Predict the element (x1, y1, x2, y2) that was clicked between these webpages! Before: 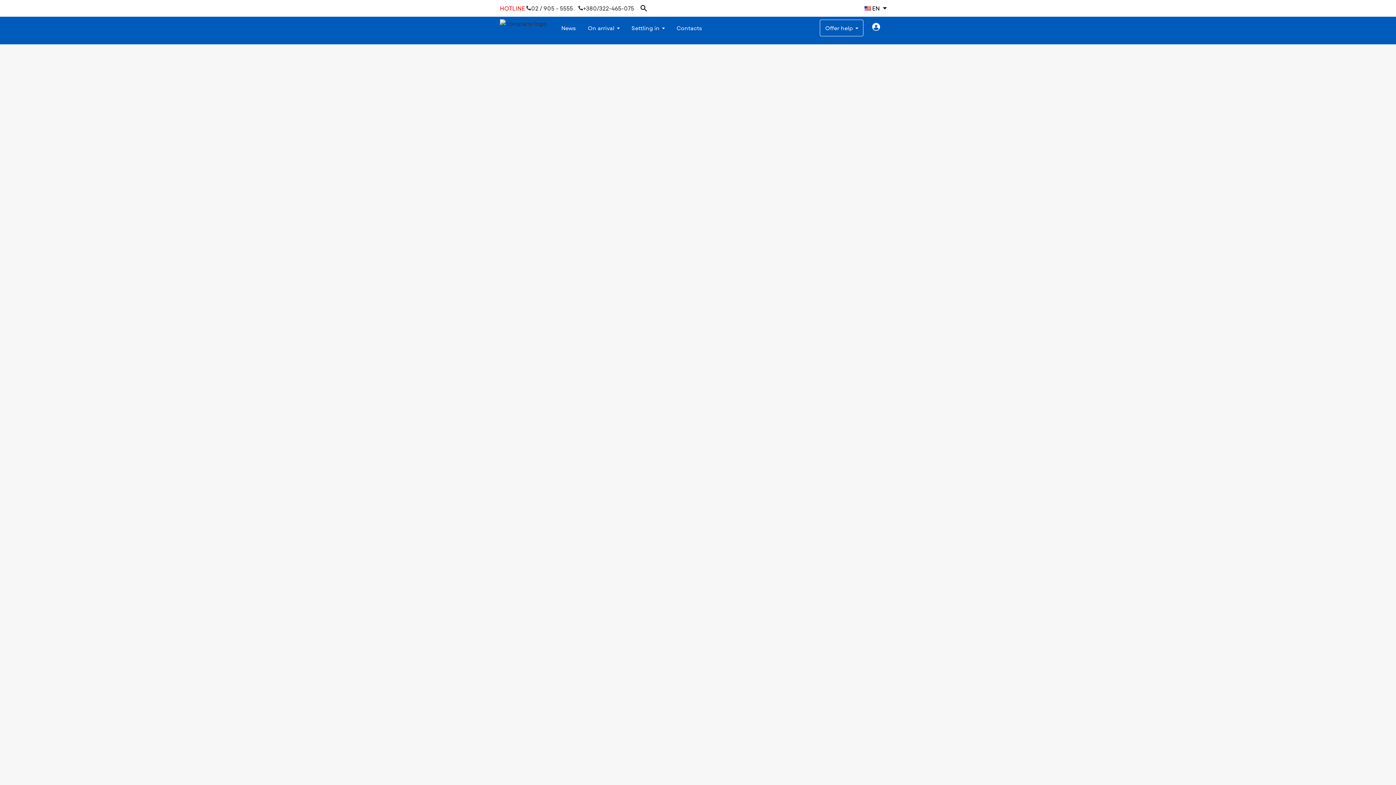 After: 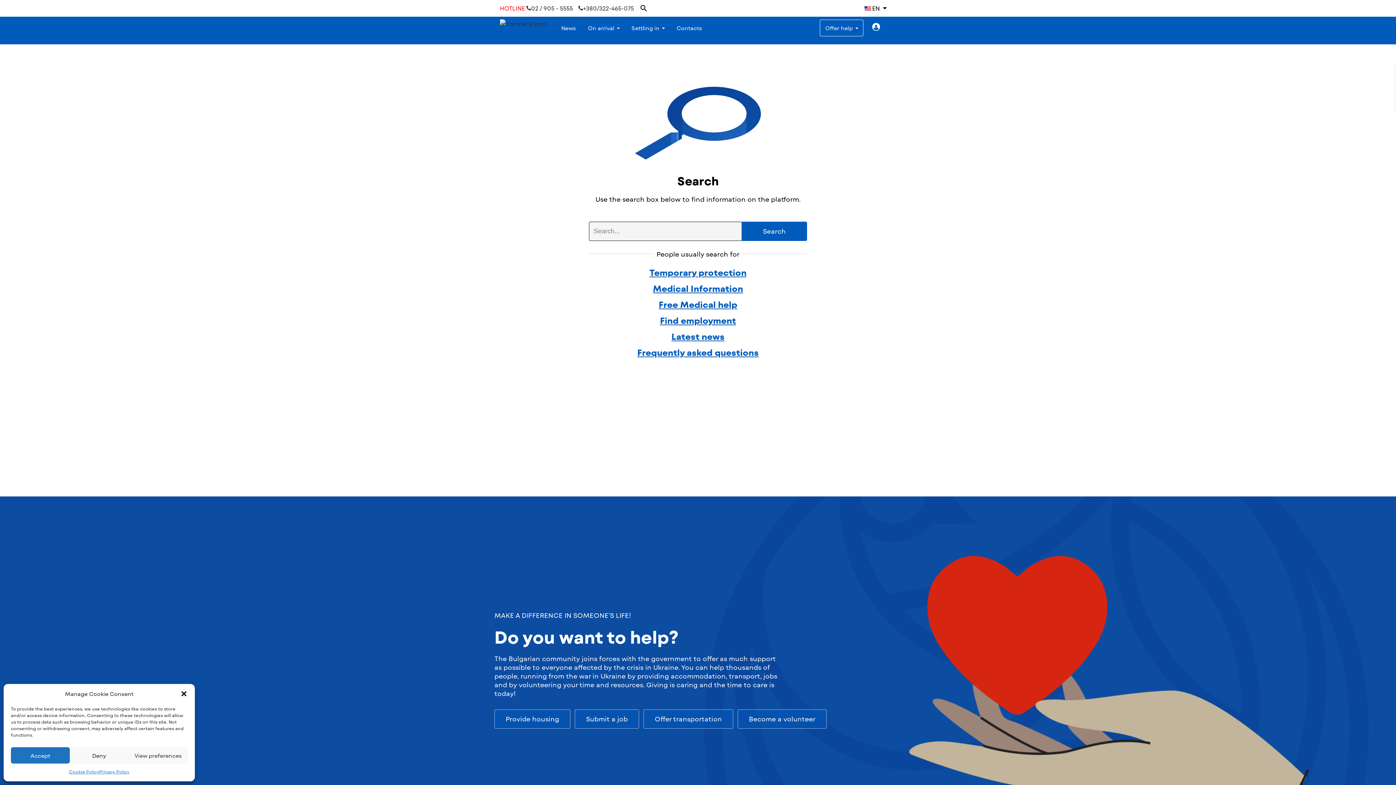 Action: bbox: (639, 4, 648, 12)